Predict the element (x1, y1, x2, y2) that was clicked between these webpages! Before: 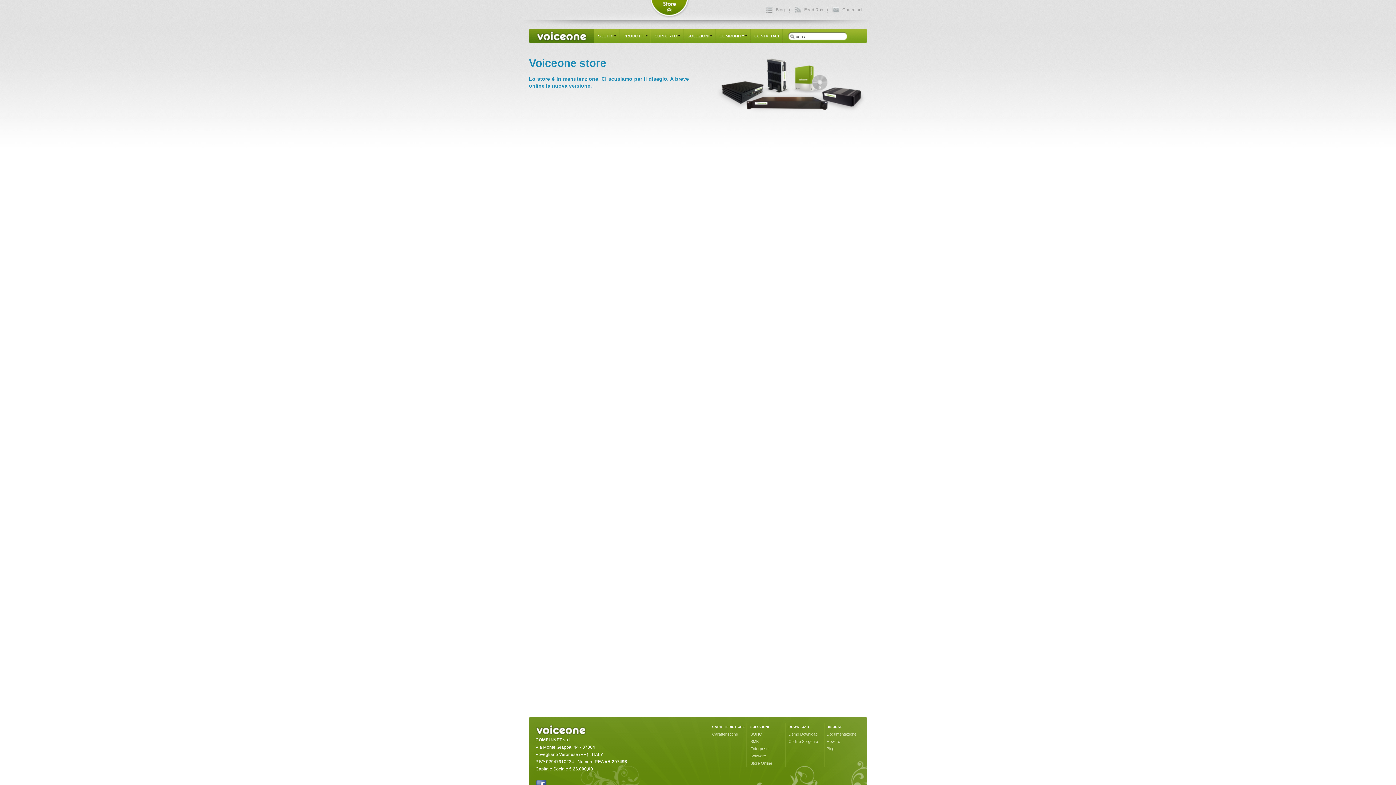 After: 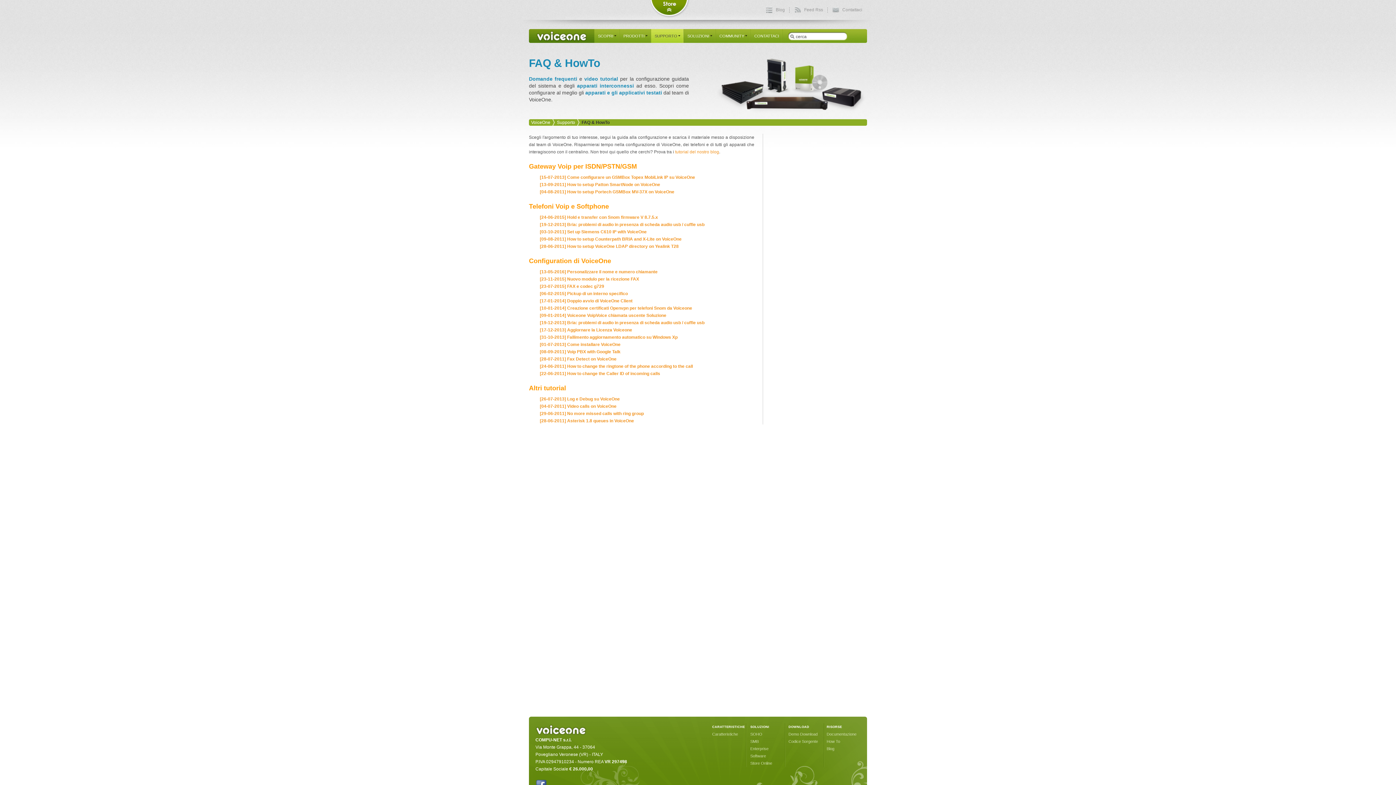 Action: bbox: (826, 739, 840, 744) label: How To